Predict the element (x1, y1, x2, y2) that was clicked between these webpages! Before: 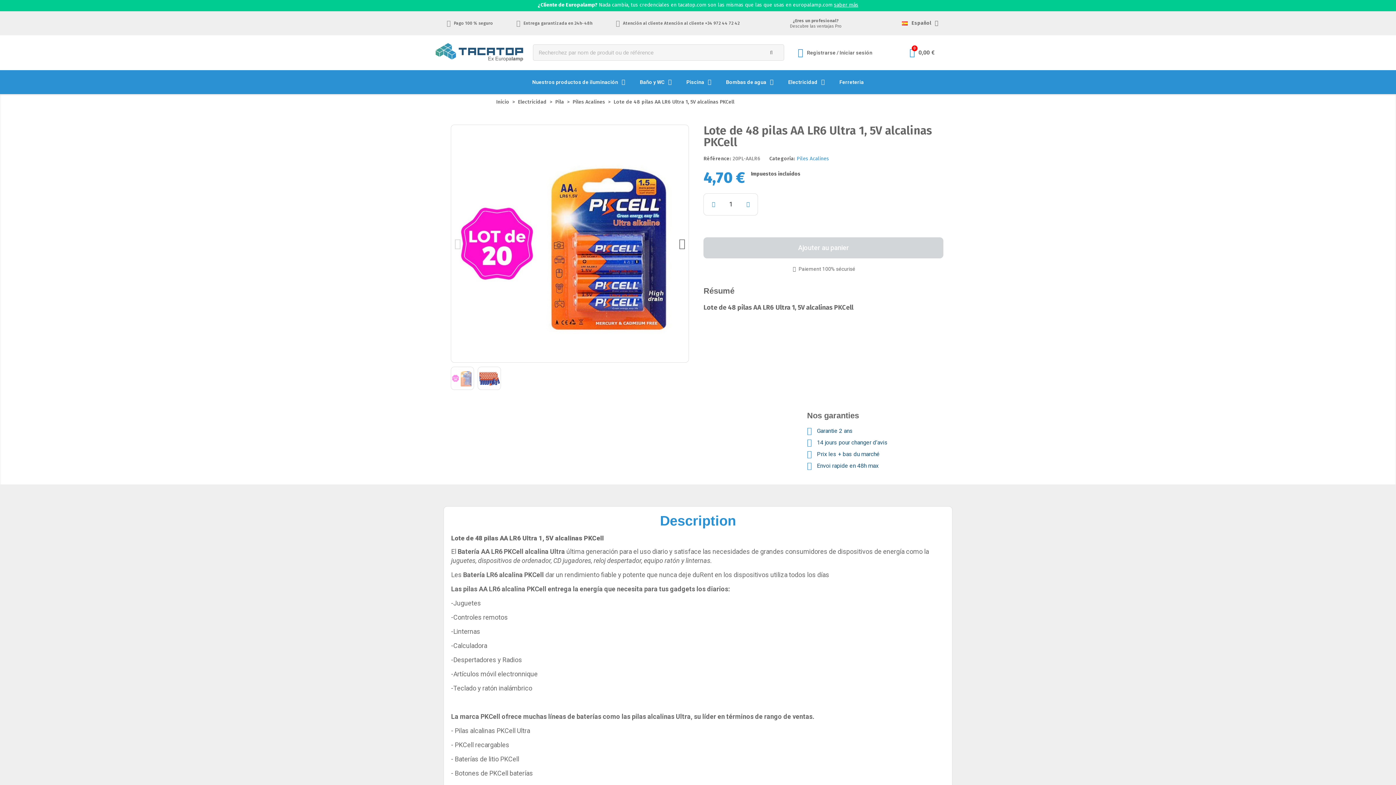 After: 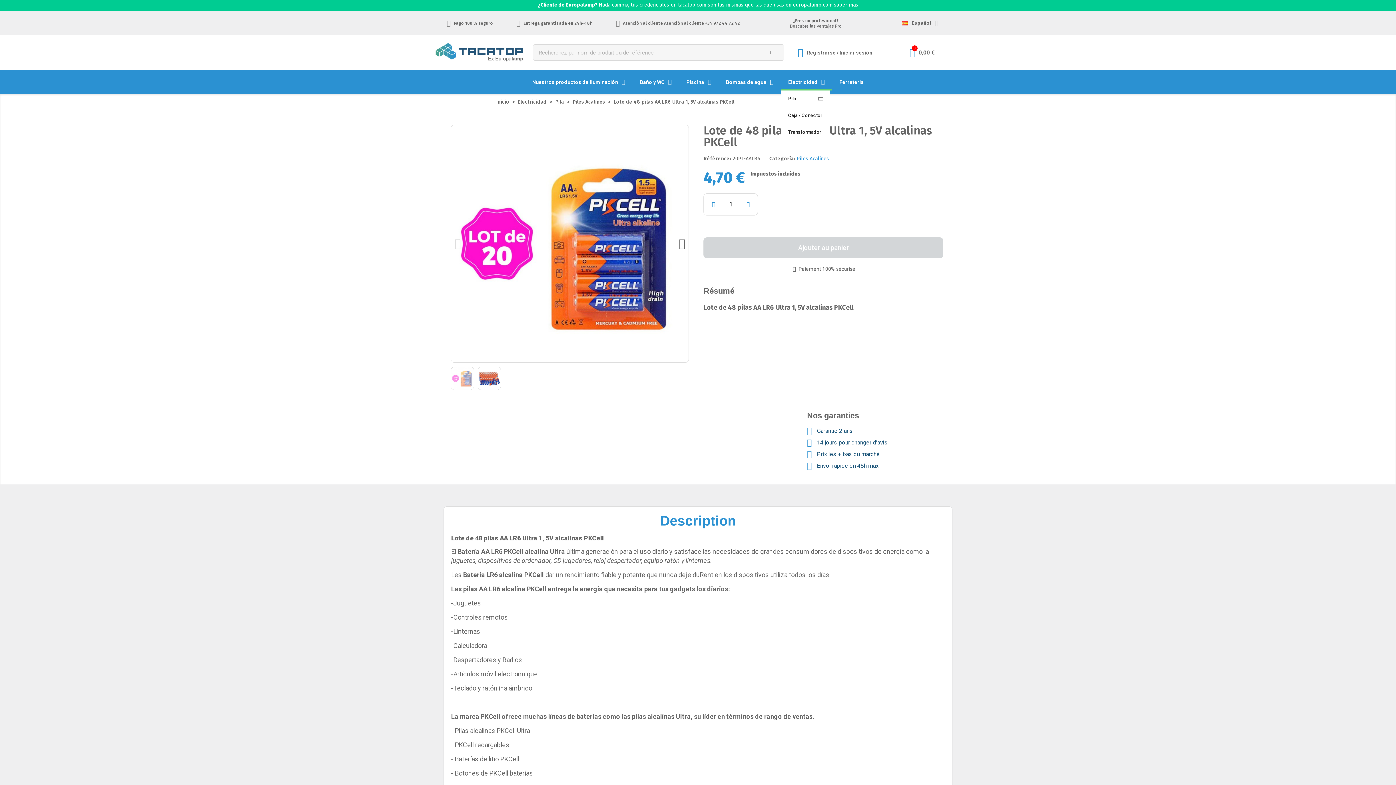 Action: bbox: (781, 73, 832, 90) label: Electricidad